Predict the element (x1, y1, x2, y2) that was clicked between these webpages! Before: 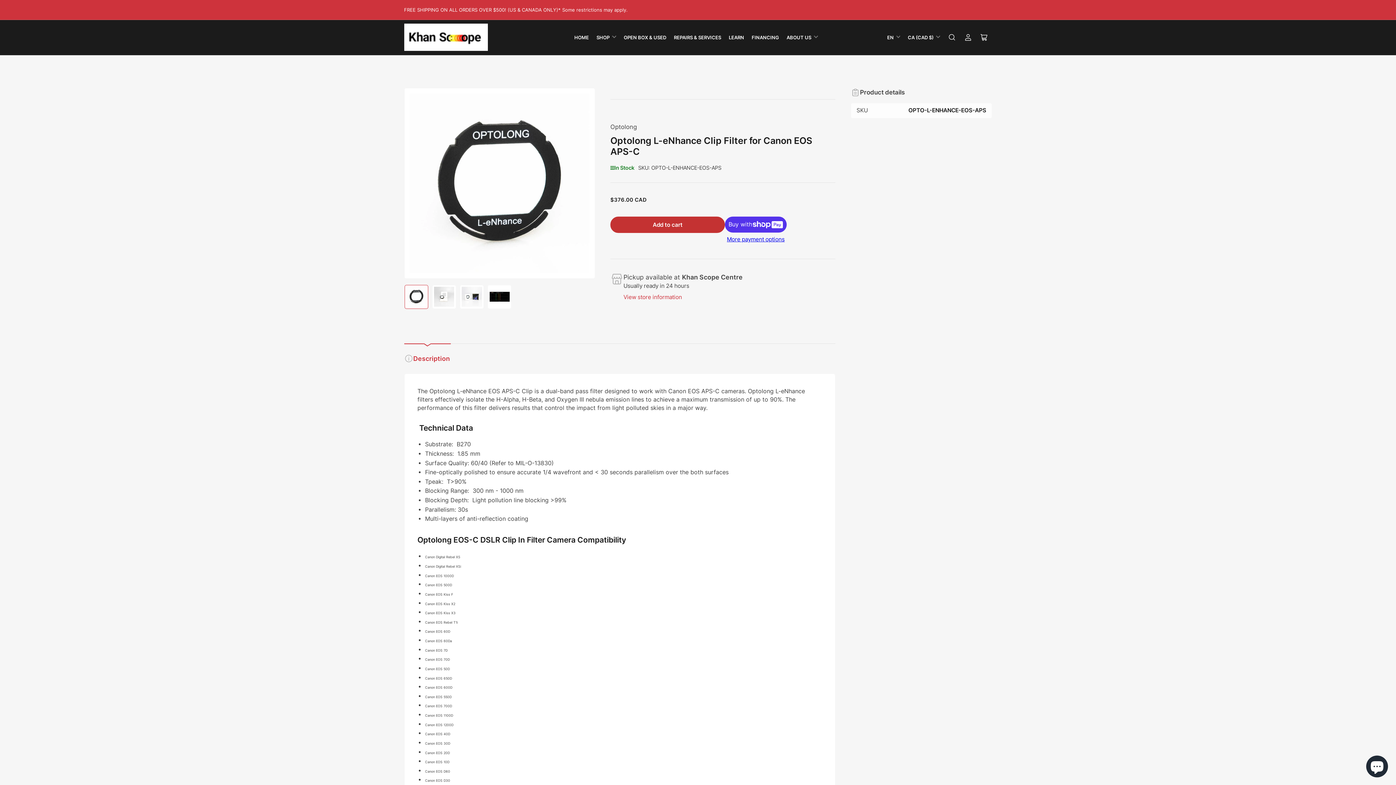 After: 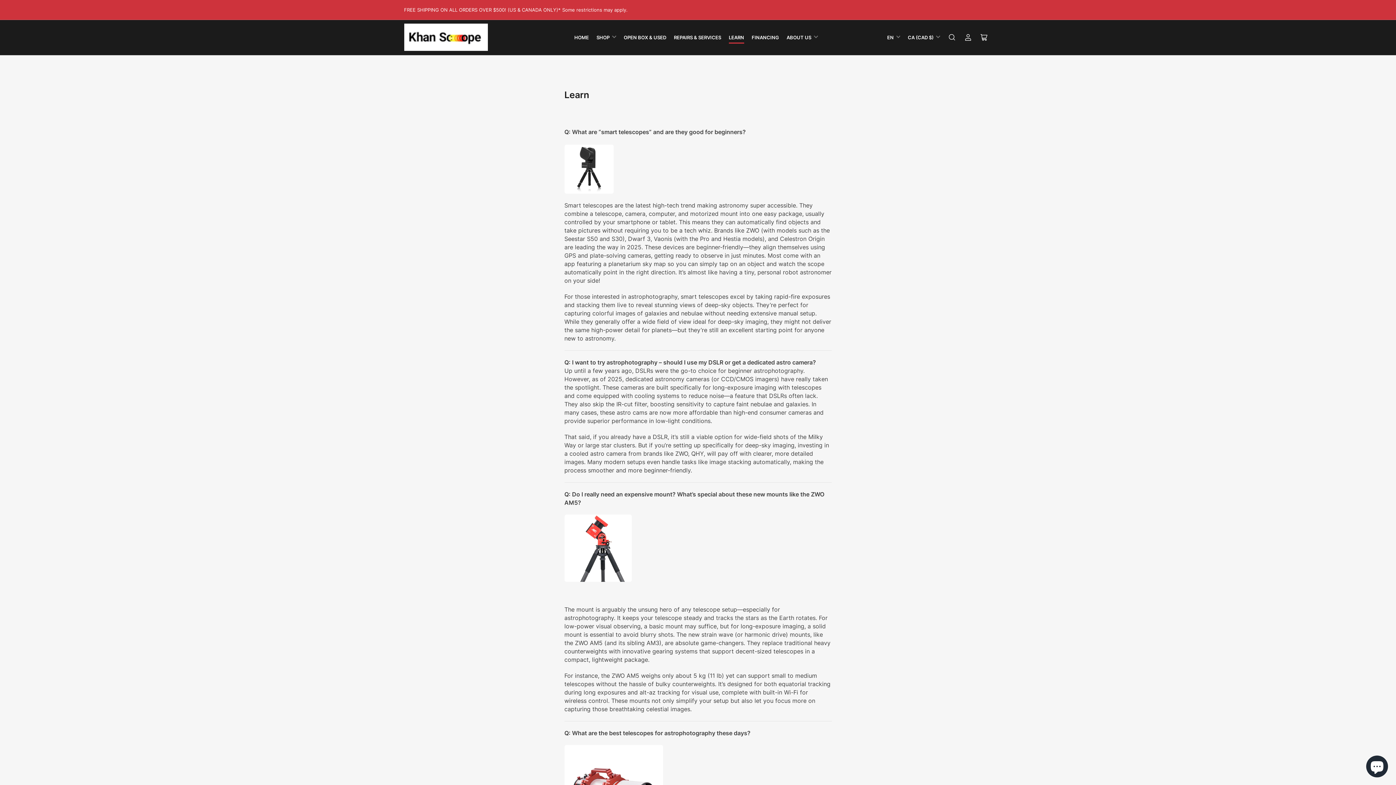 Action: bbox: (729, 31, 744, 43) label: LEARN